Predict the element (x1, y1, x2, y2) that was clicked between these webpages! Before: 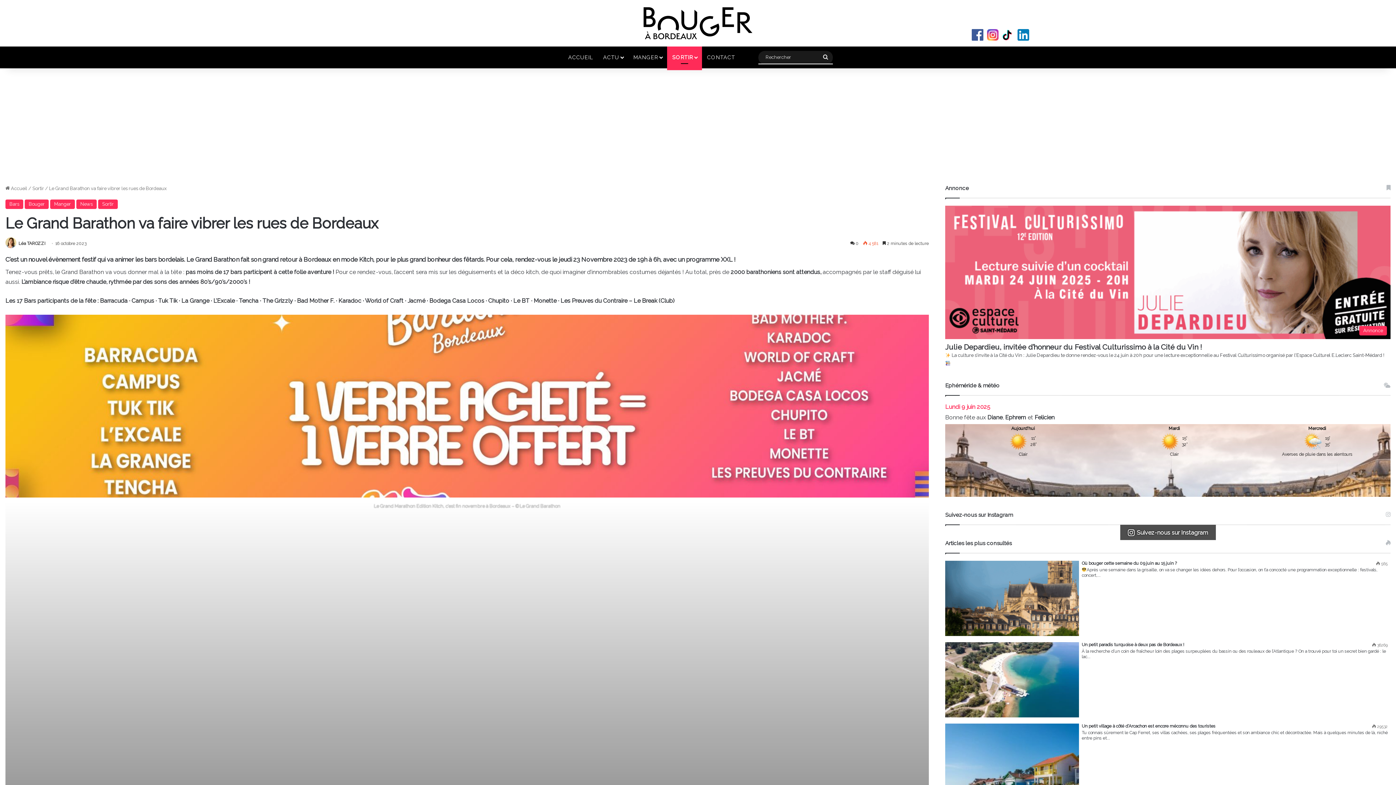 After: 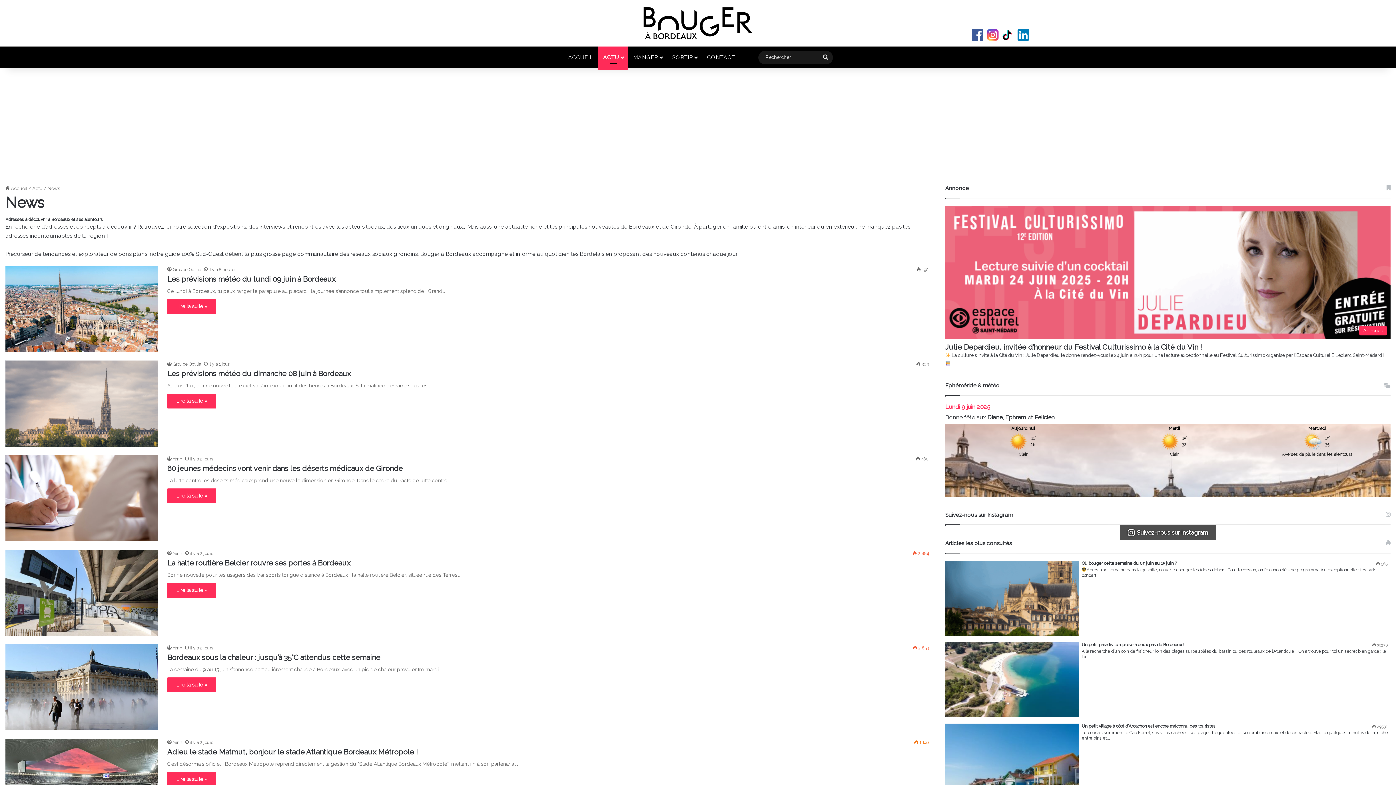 Action: bbox: (76, 199, 96, 209) label: News